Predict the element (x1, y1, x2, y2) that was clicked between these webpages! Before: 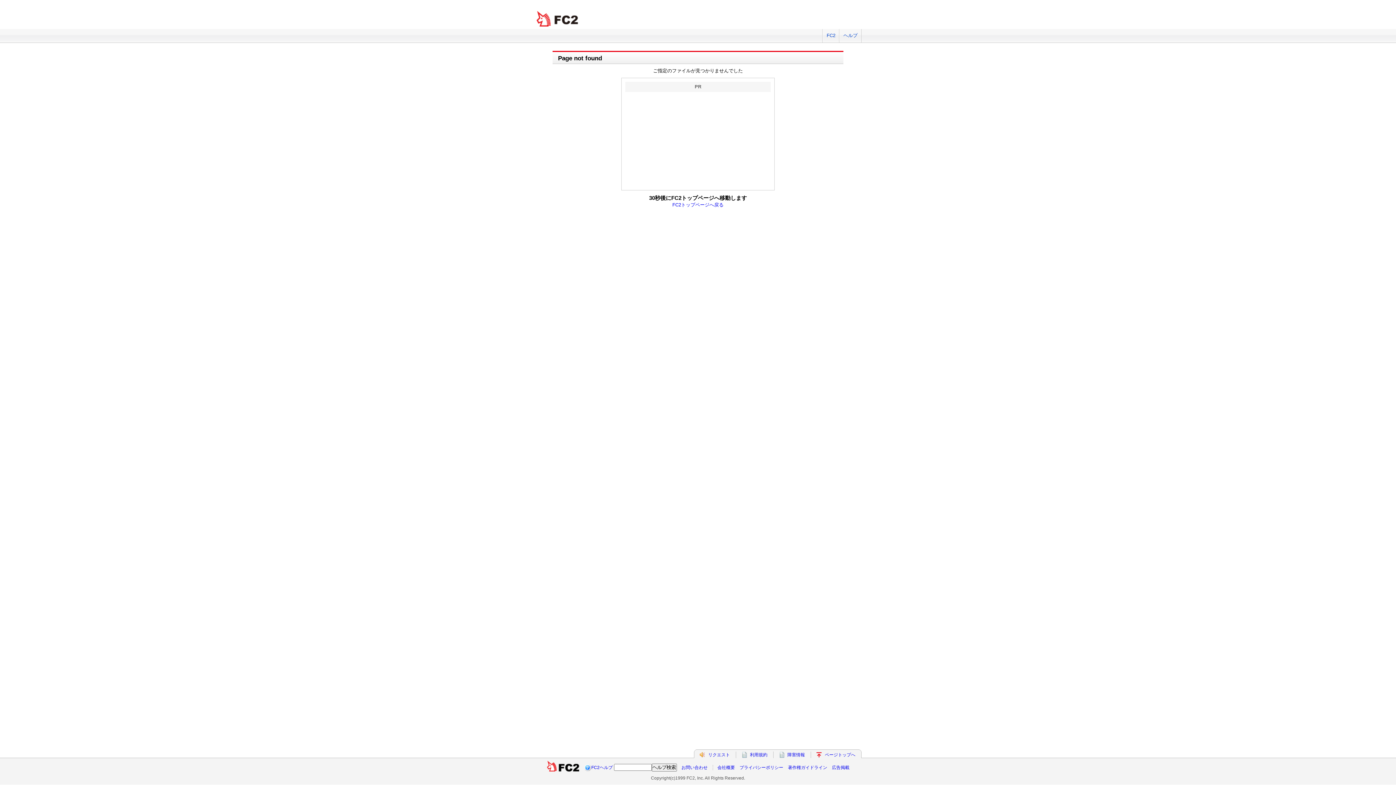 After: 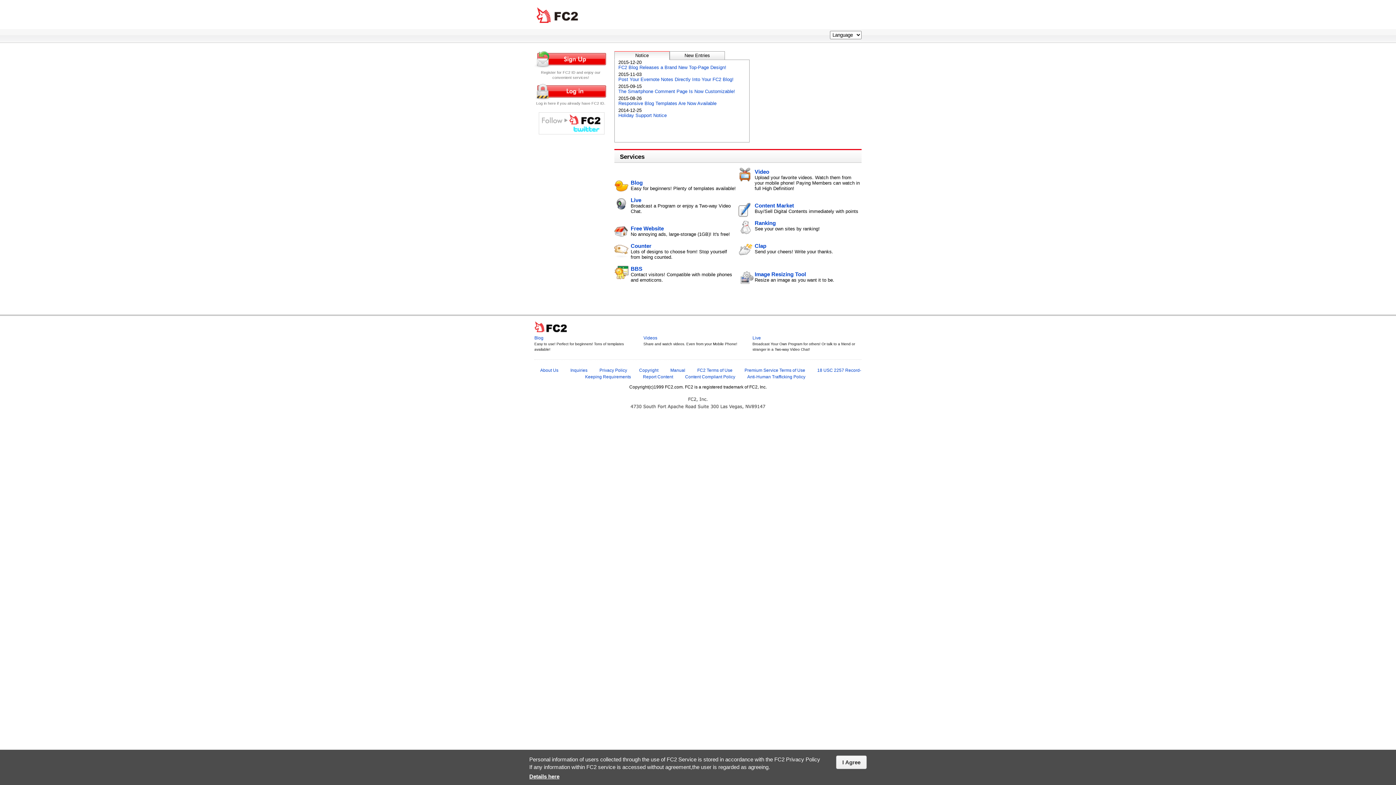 Action: label: FC2 total Web Solutions bbox: (534, 10, 581, 27)